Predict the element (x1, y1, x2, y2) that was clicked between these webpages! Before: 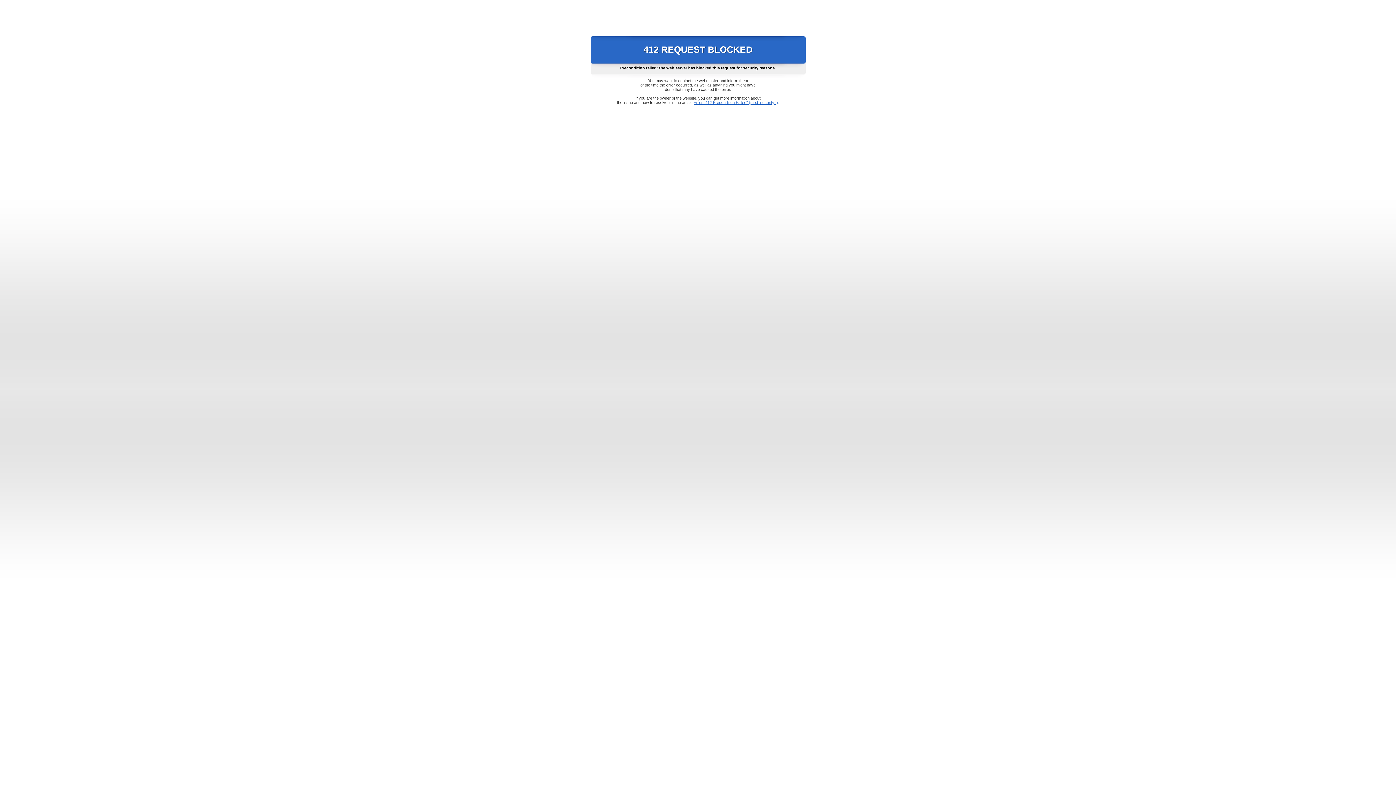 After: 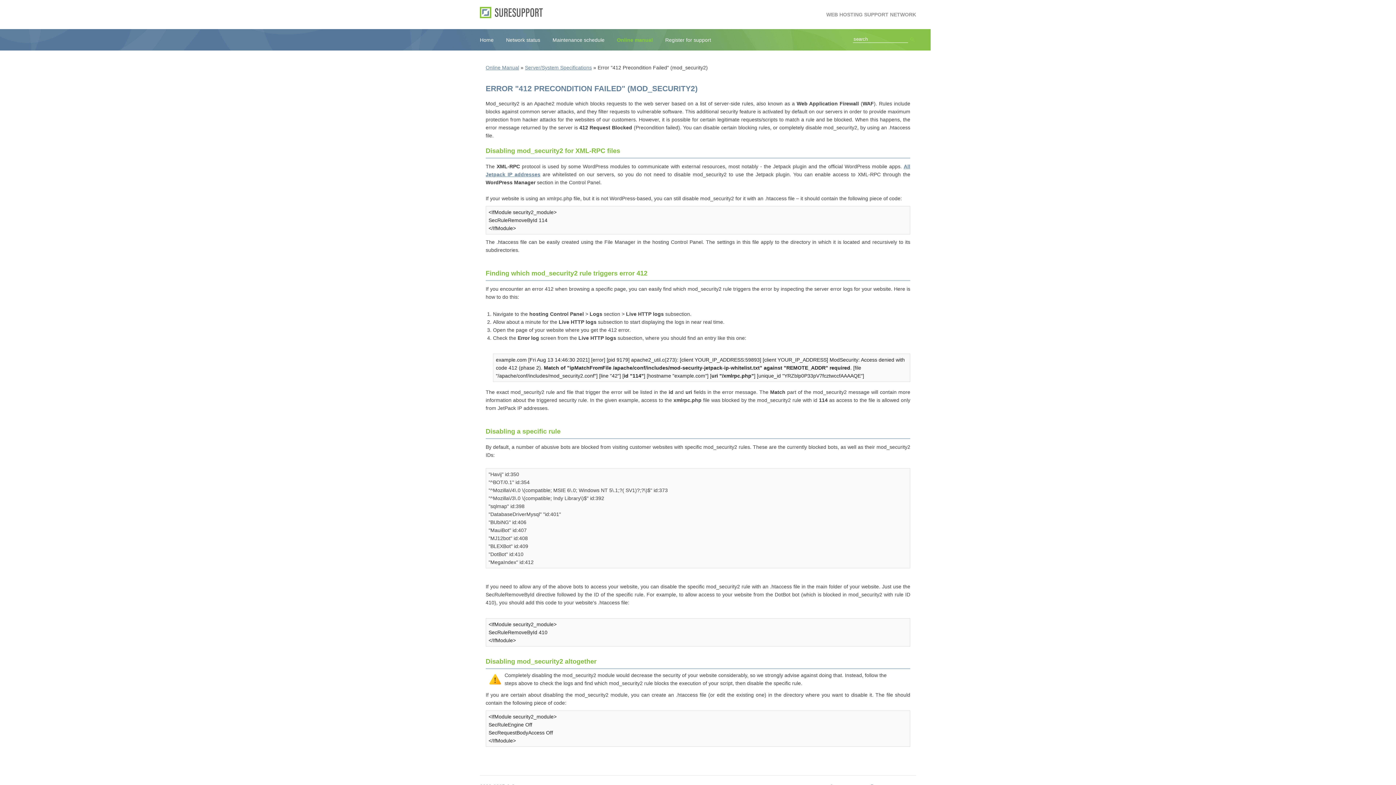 Action: label: Error "412 Precondition Failed" (mod_security2) bbox: (693, 100, 778, 104)